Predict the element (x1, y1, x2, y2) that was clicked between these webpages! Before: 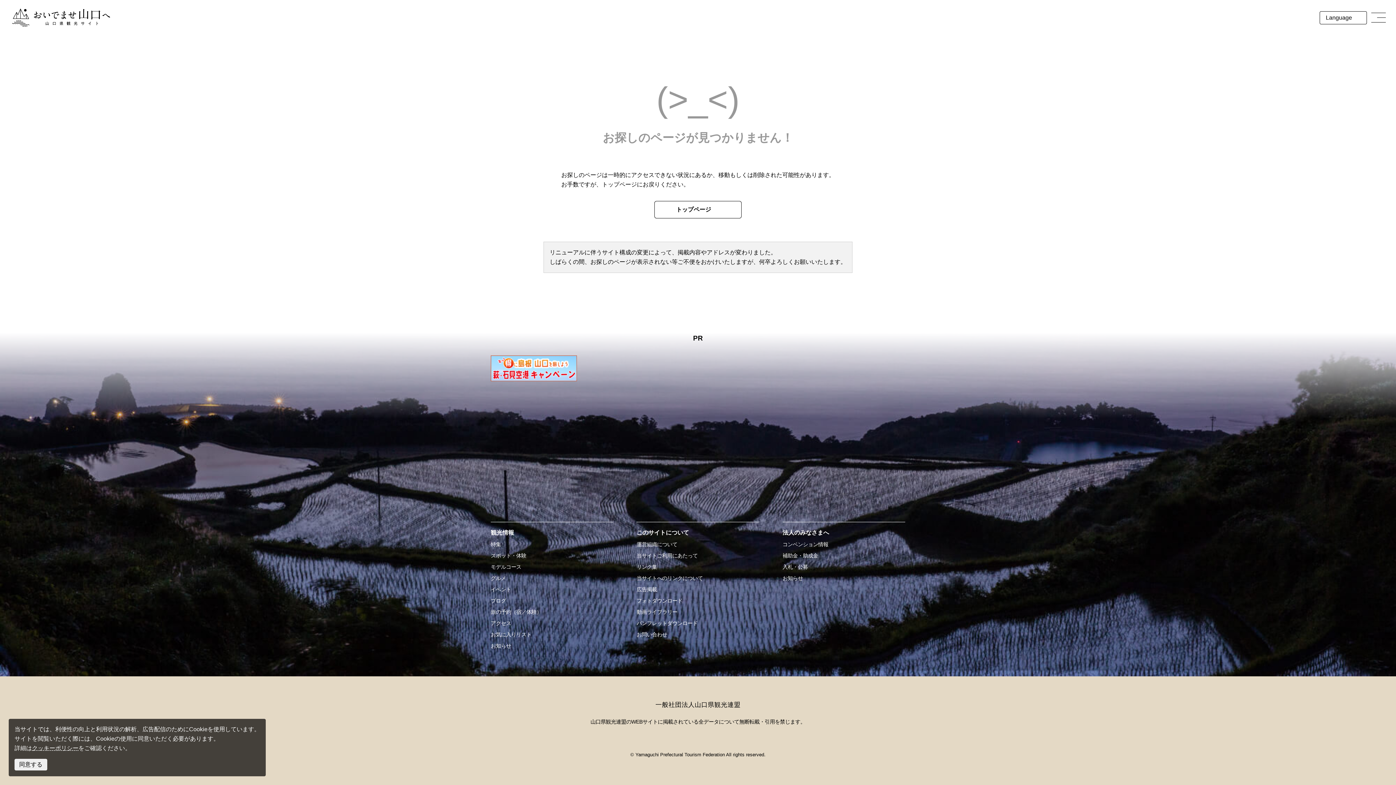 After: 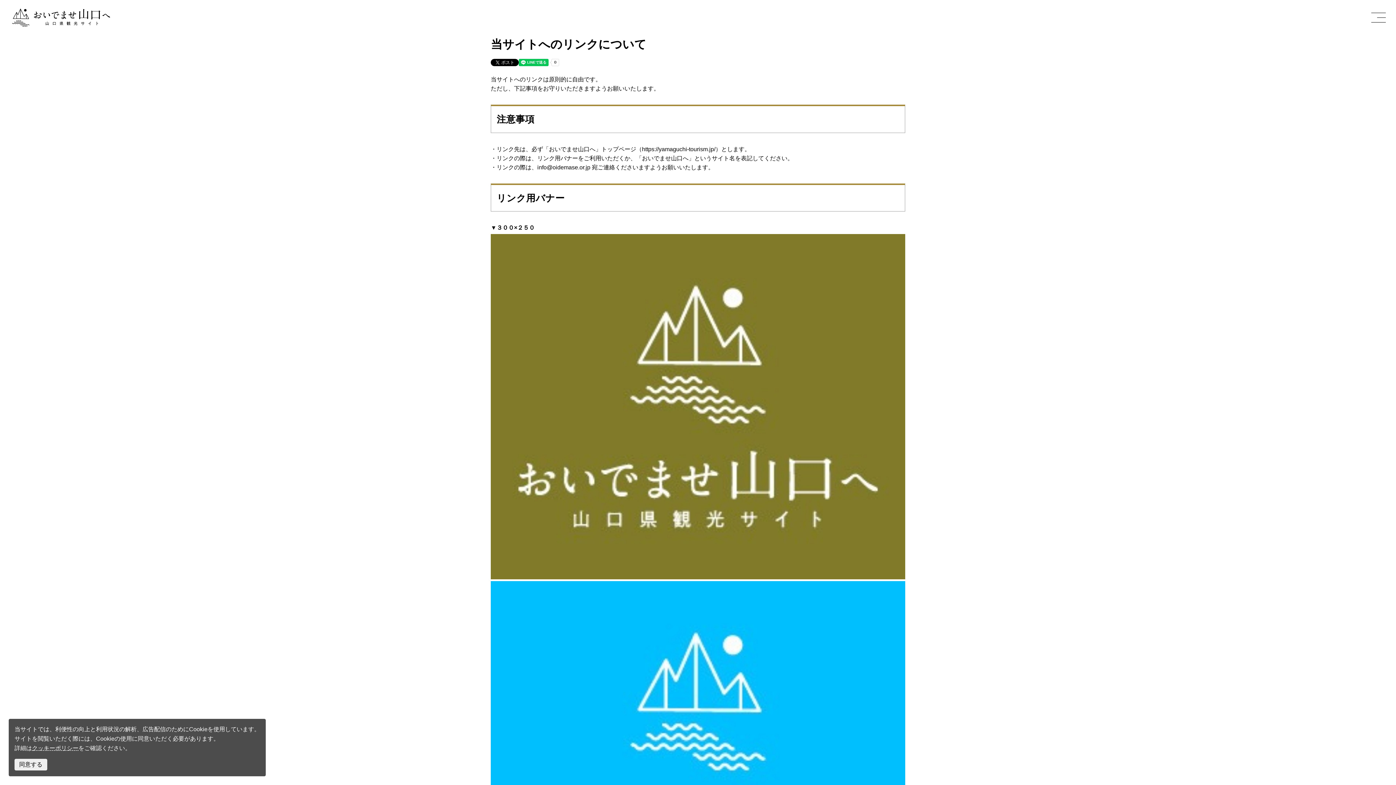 Action: label: 当サイトへのリンクについて bbox: (636, 574, 759, 582)